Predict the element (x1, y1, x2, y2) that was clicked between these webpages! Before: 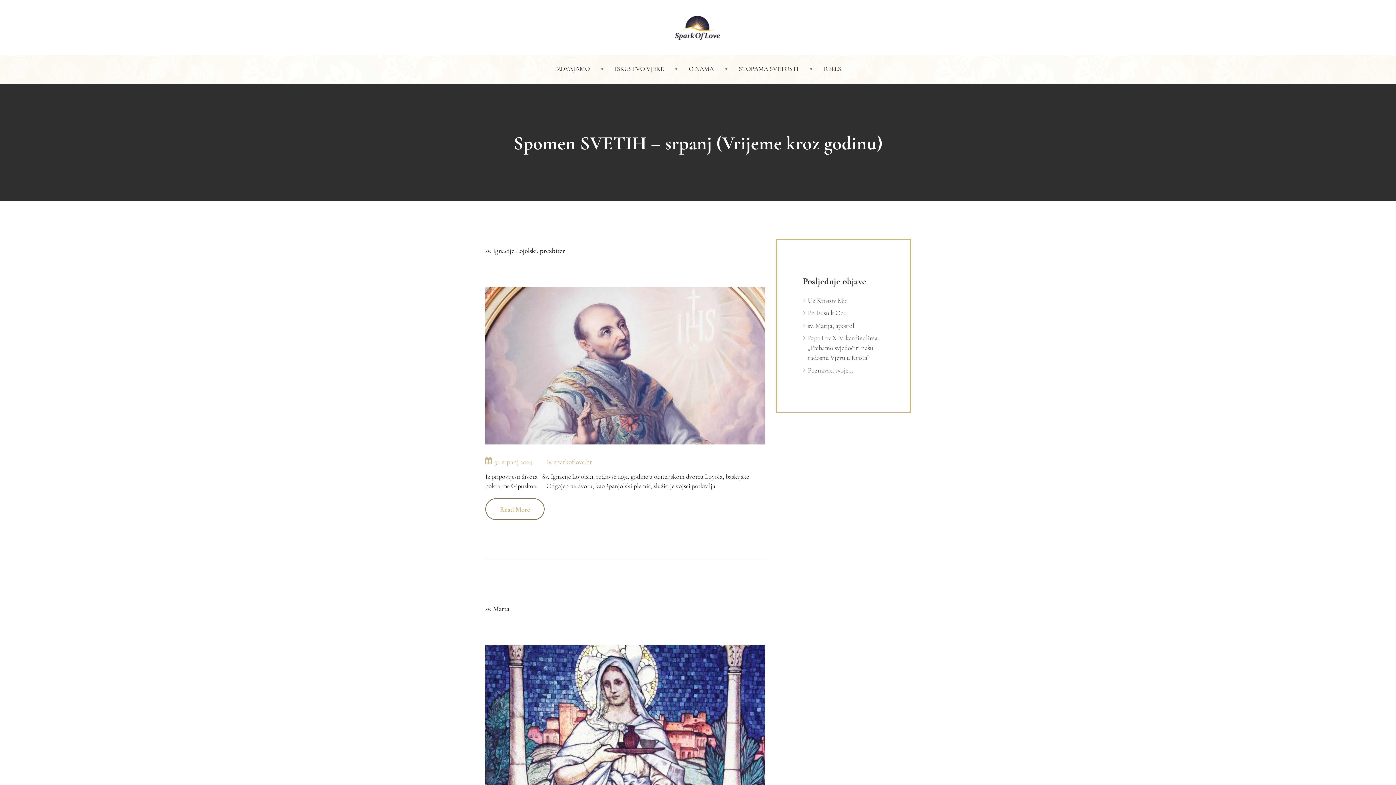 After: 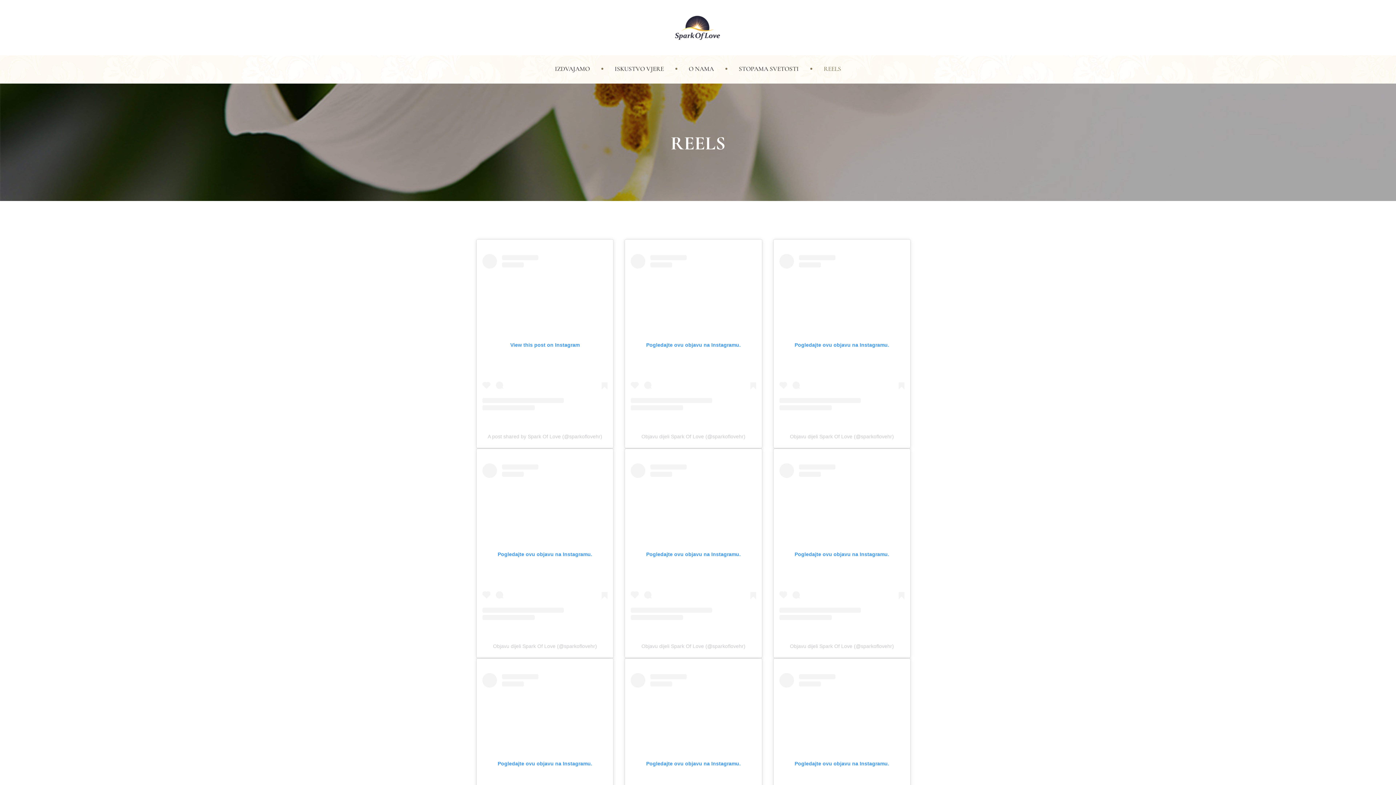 Action: bbox: (814, 55, 850, 80) label: REELS